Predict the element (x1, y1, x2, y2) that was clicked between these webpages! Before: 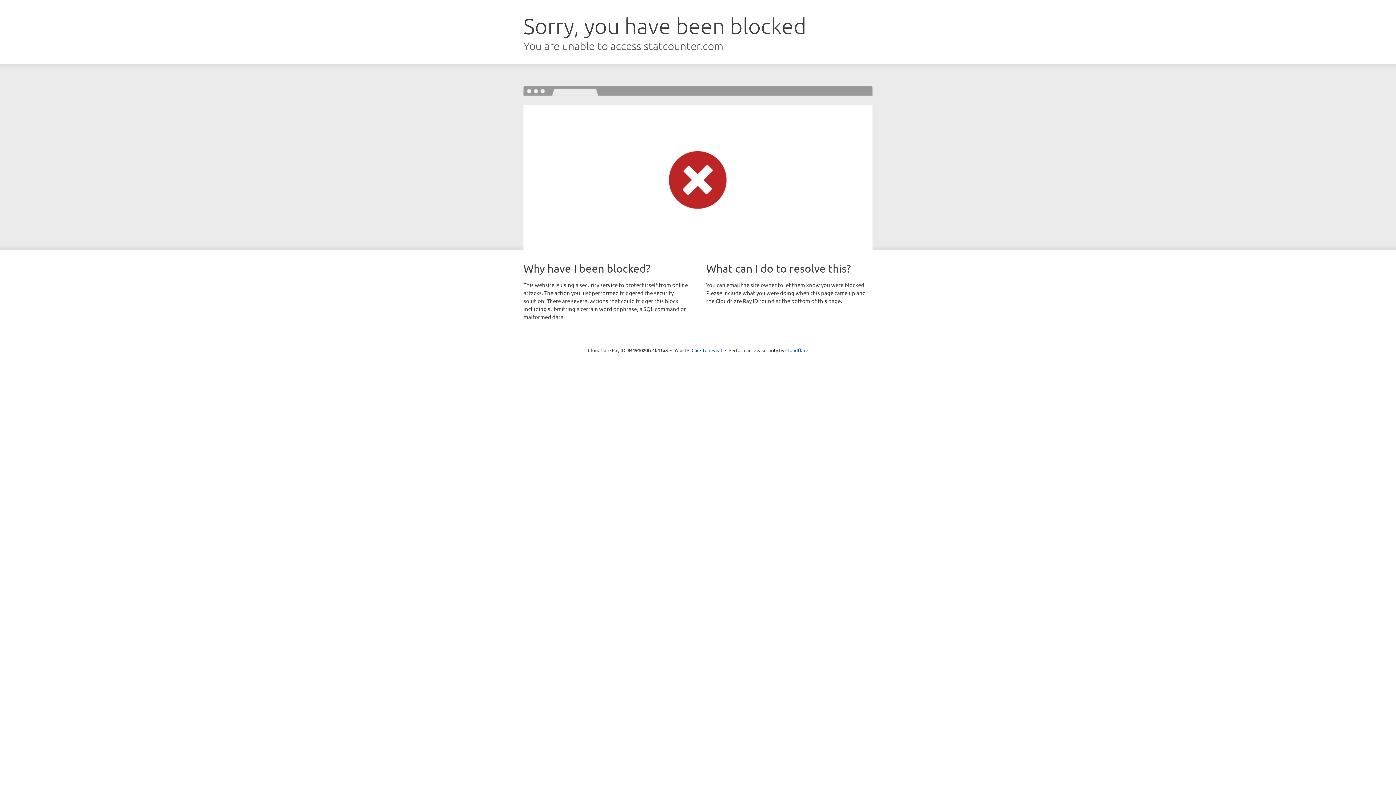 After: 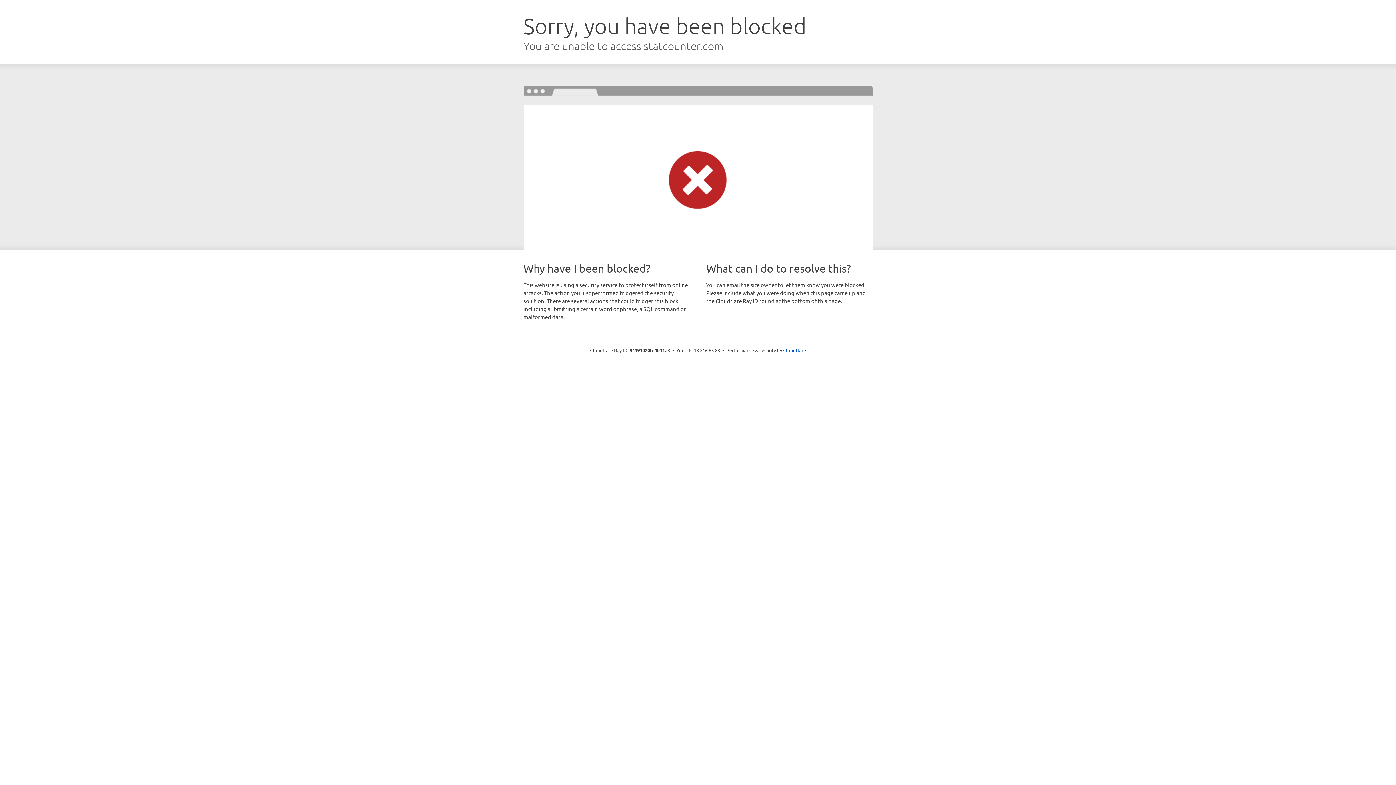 Action: label: Click to reveal bbox: (691, 346, 722, 353)